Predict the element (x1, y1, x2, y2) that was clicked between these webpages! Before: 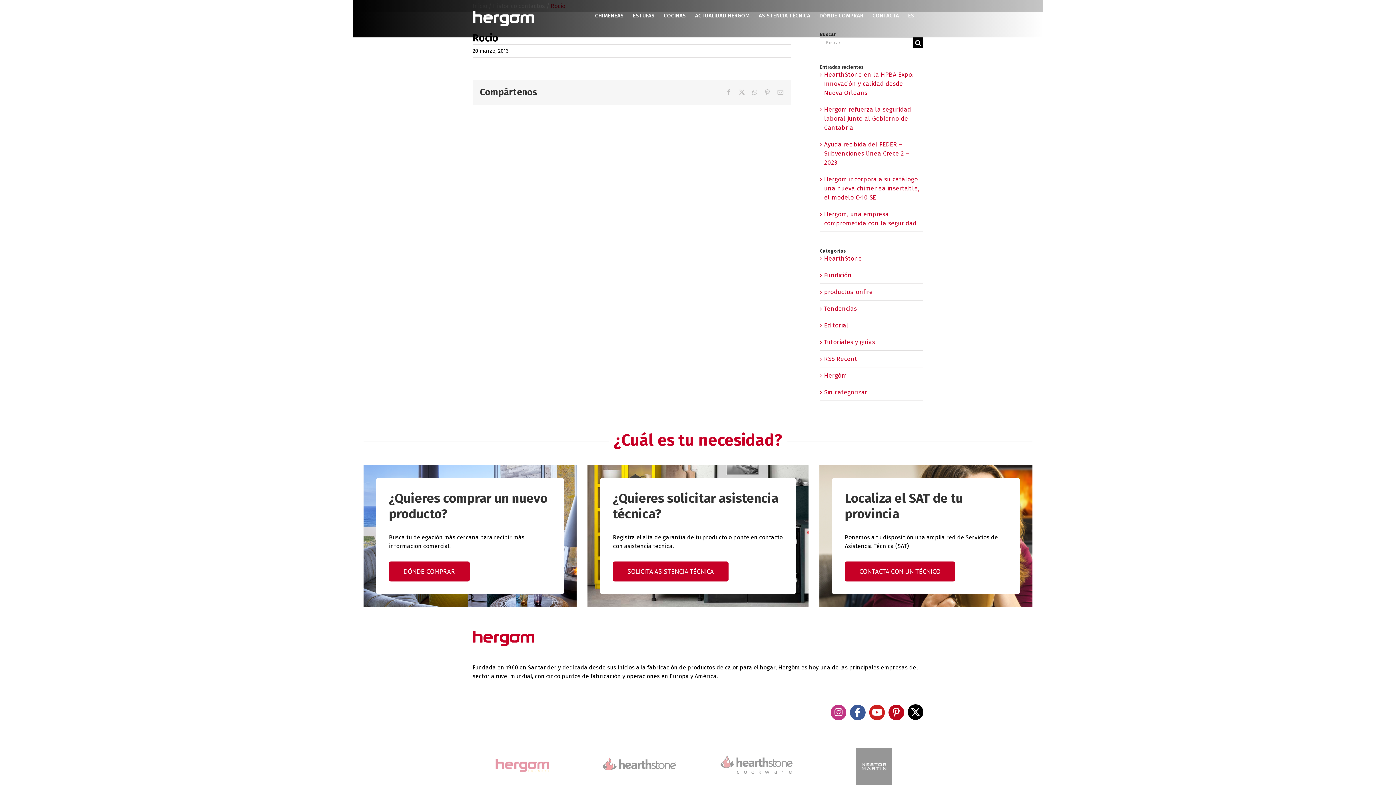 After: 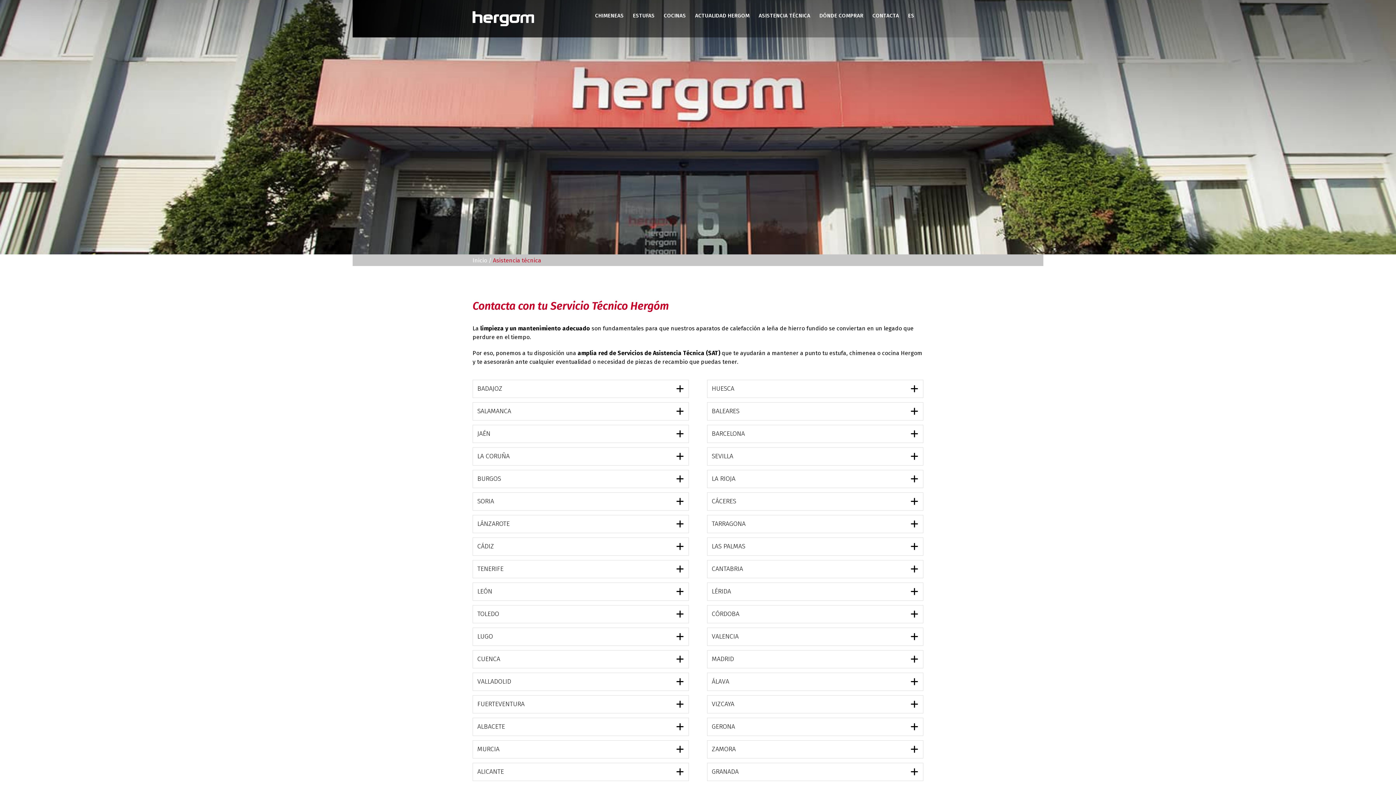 Action: bbox: (845, 561, 955, 581) label: CONTACTA CON UN TÉCNICO